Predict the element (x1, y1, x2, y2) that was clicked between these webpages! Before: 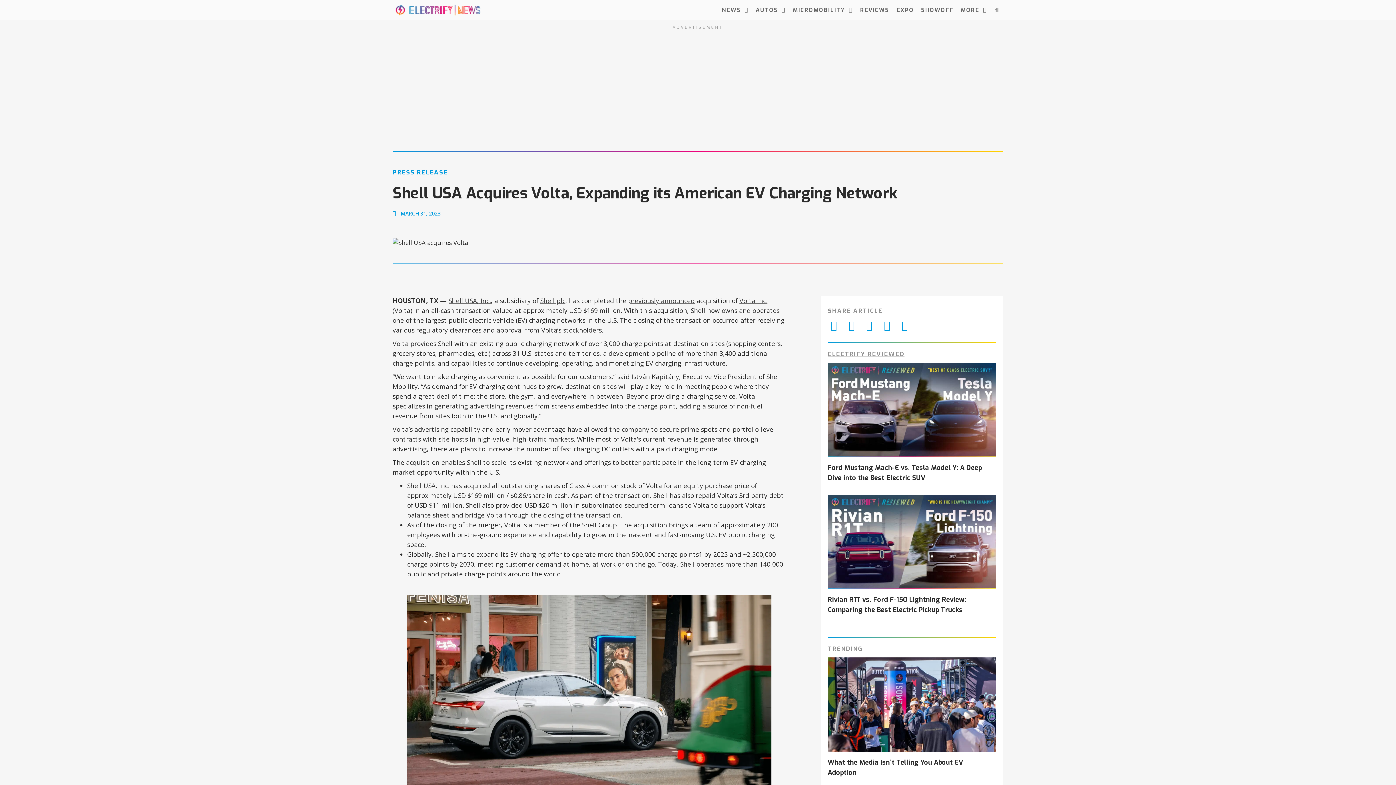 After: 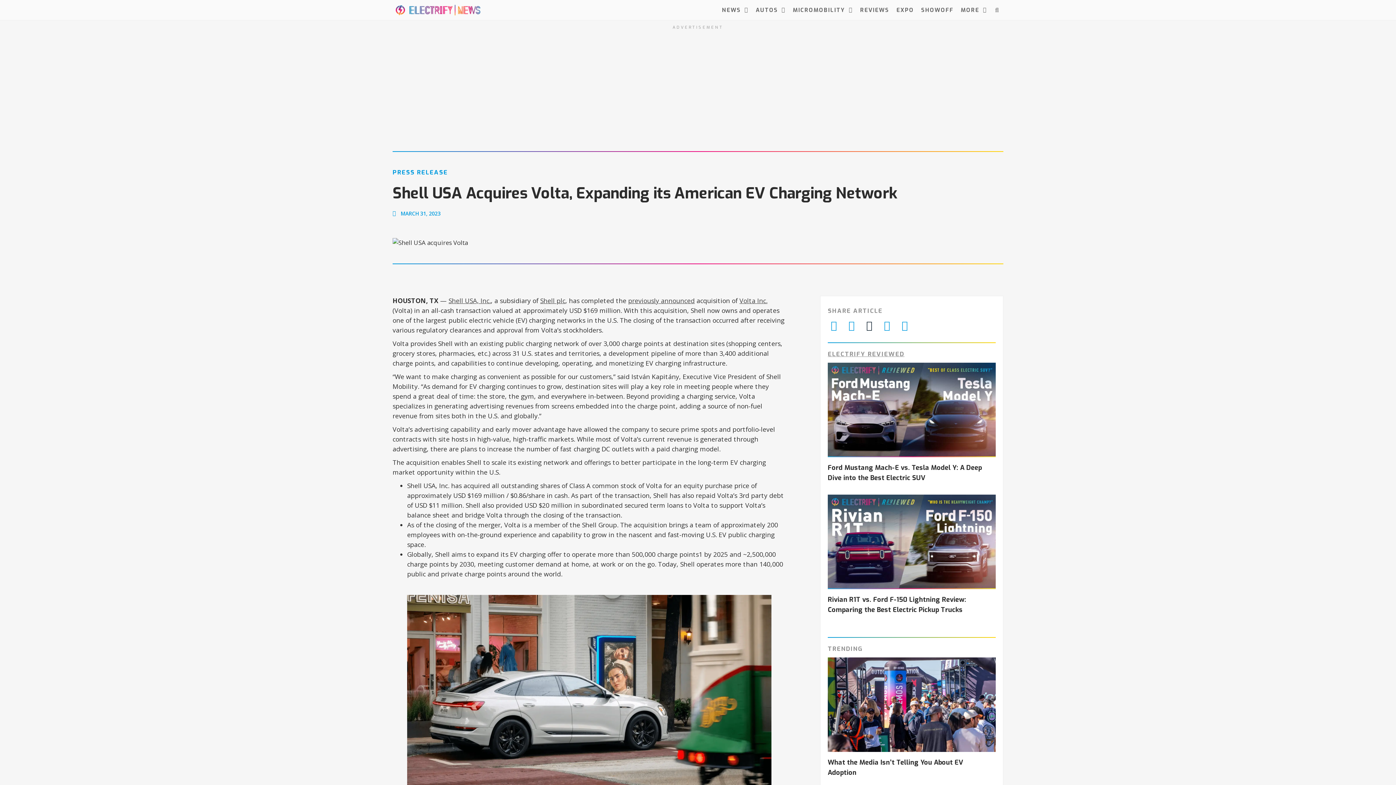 Action: label: Share on linkedin bbox: (863, 319, 875, 331)